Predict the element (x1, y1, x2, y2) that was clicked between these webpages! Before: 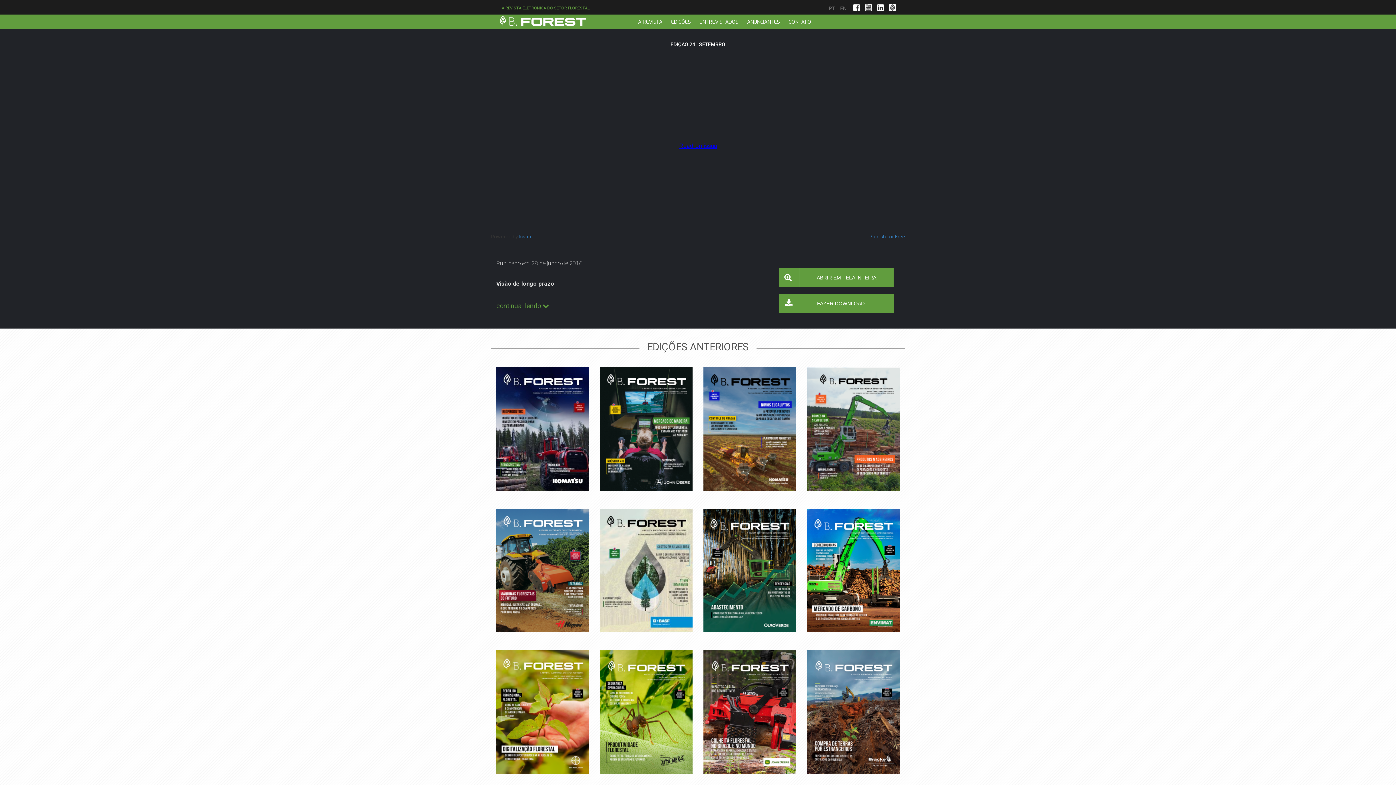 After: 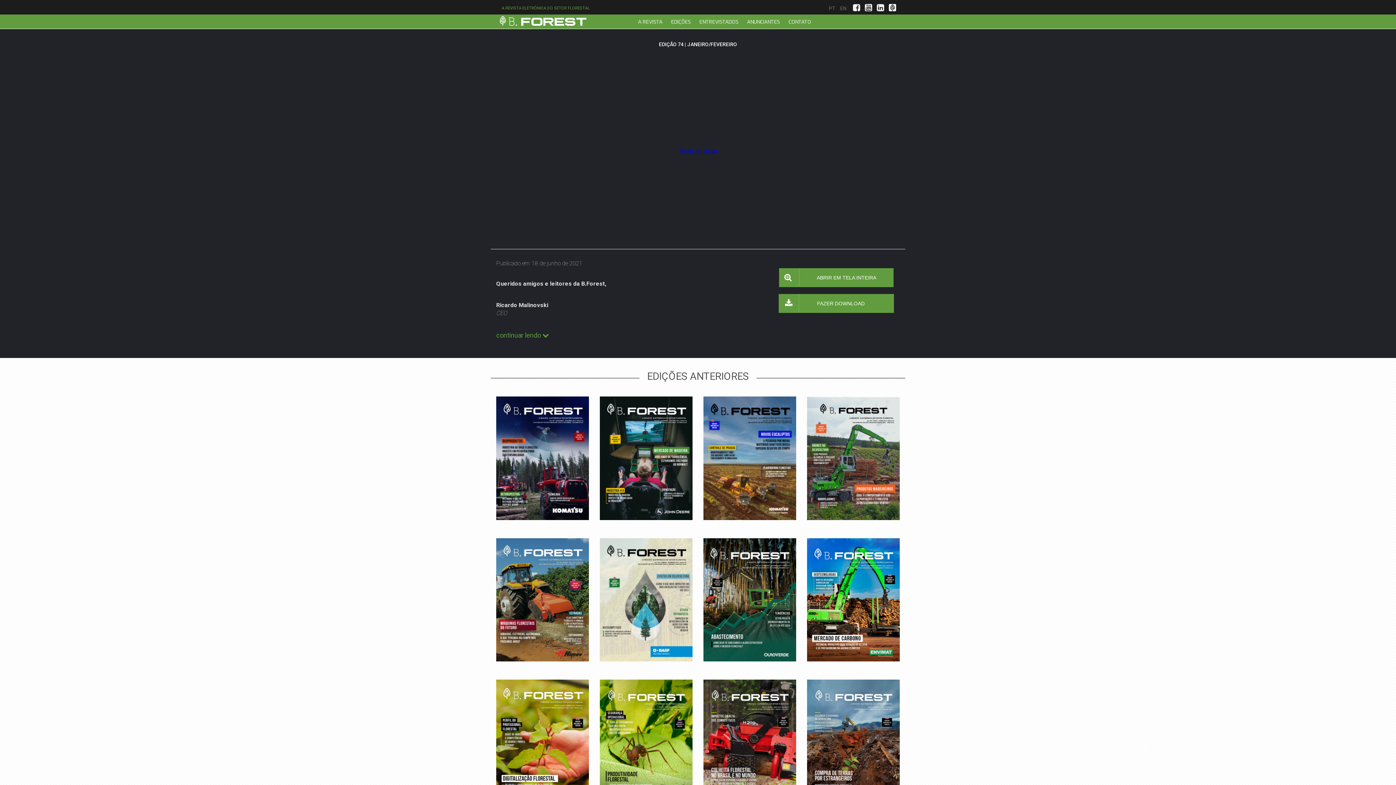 Action: bbox: (807, 709, 900, 714)